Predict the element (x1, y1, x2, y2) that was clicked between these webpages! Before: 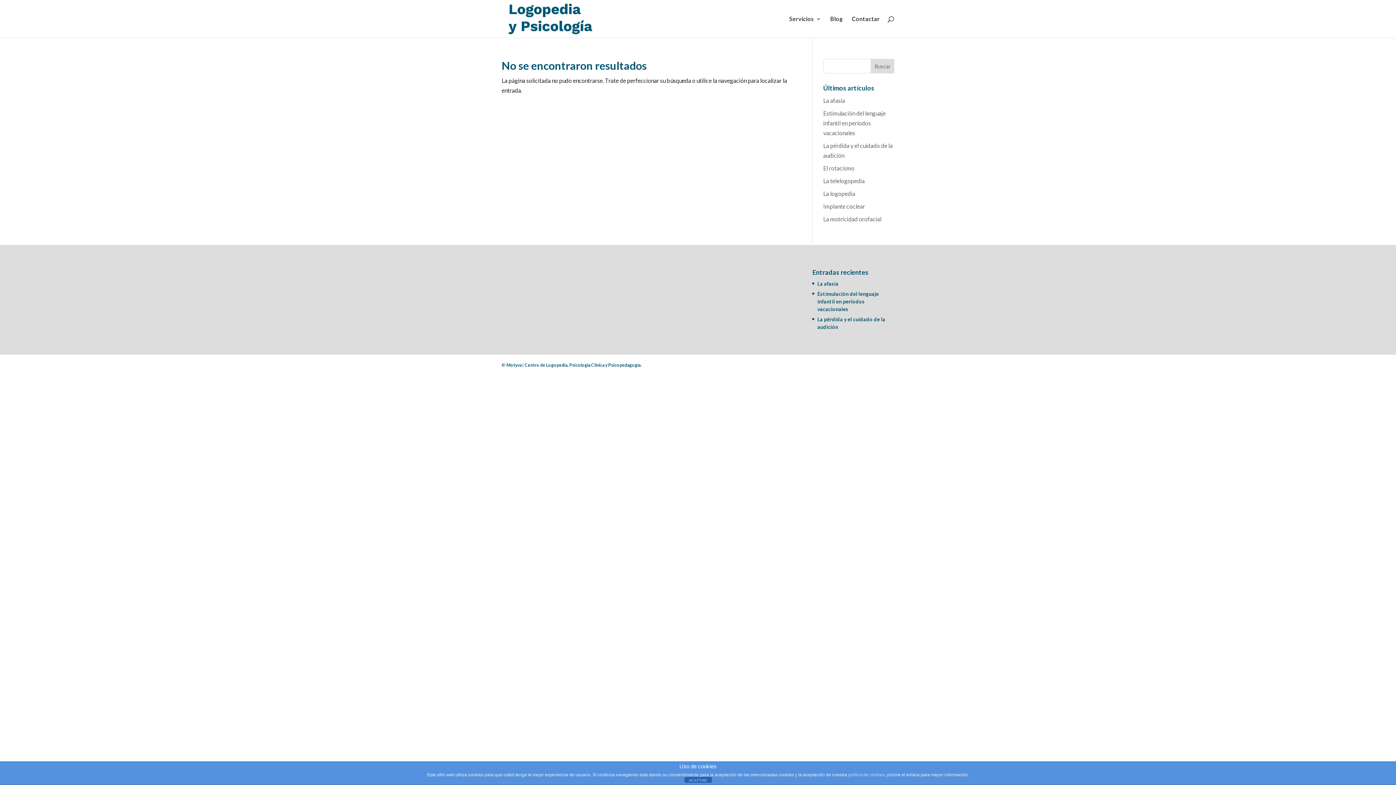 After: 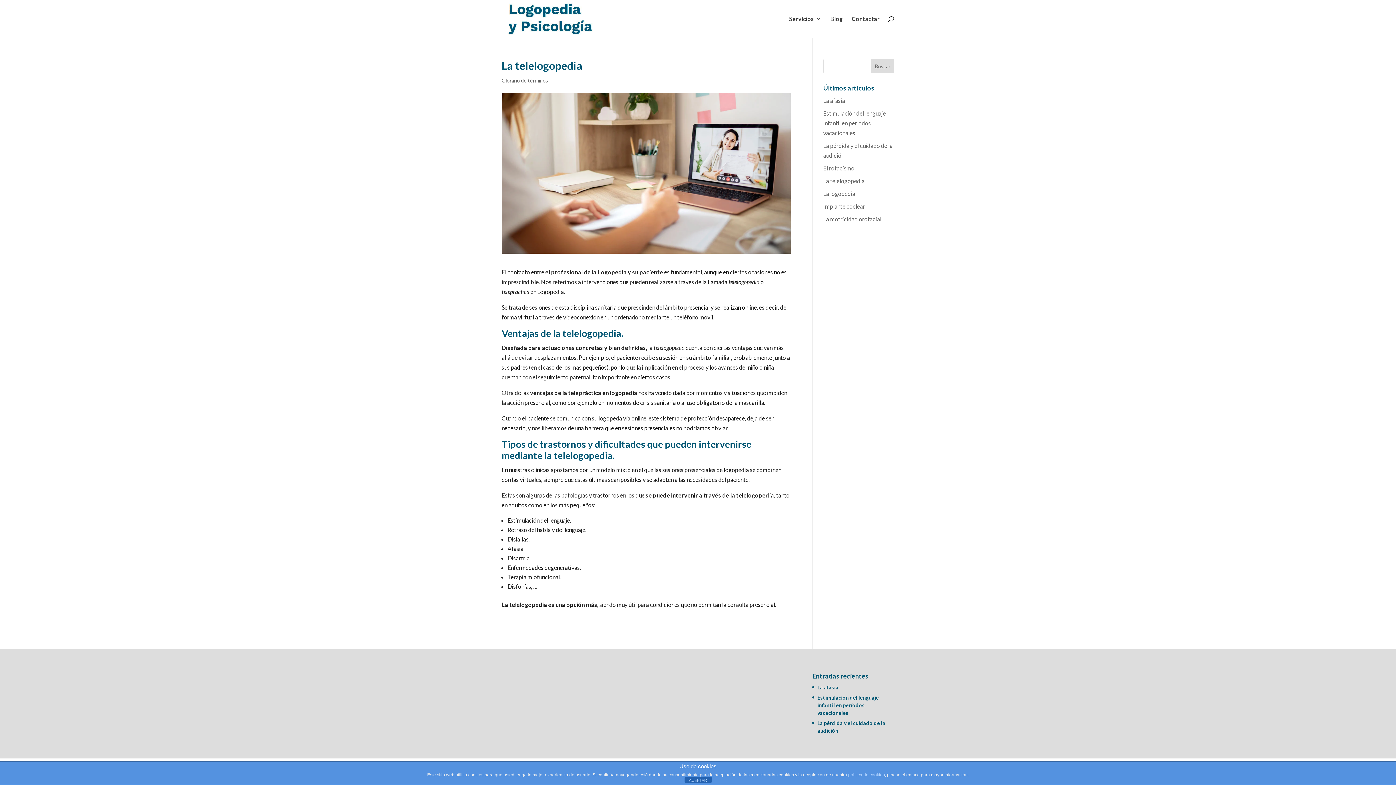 Action: bbox: (823, 177, 864, 184) label: La telelogopedia